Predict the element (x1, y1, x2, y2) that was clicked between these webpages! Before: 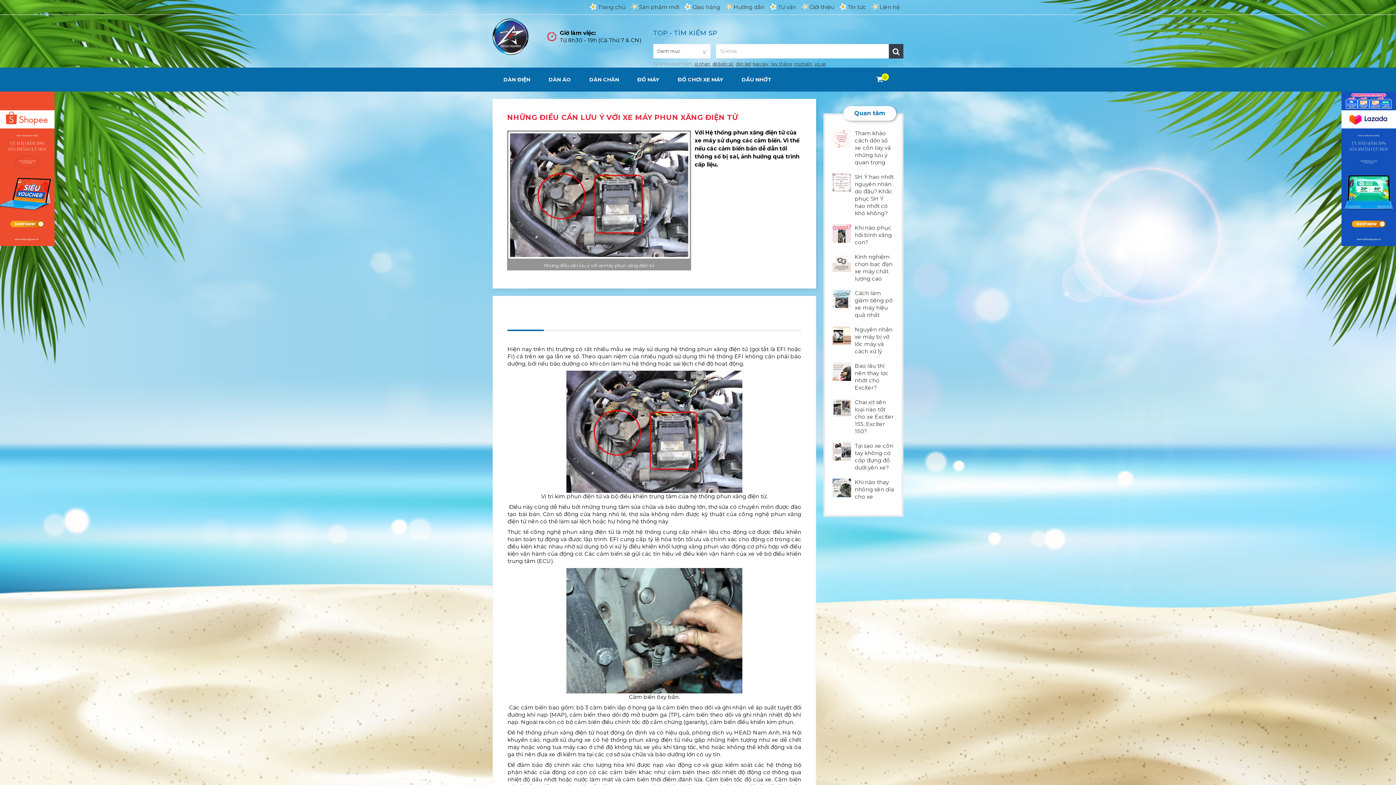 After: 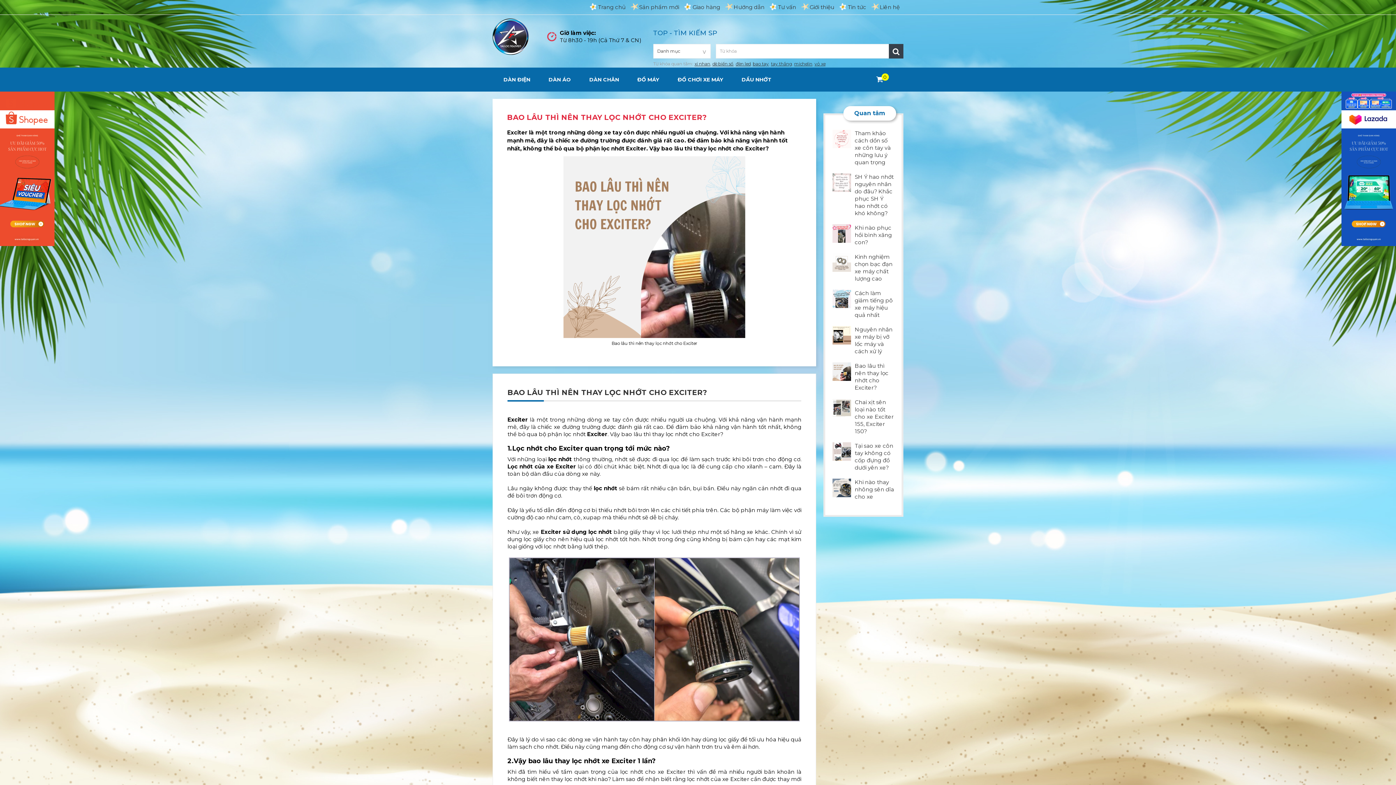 Action: bbox: (855, 362, 888, 391) label: Bao lâu thì nên thay lọc nhớt cho Exciter?